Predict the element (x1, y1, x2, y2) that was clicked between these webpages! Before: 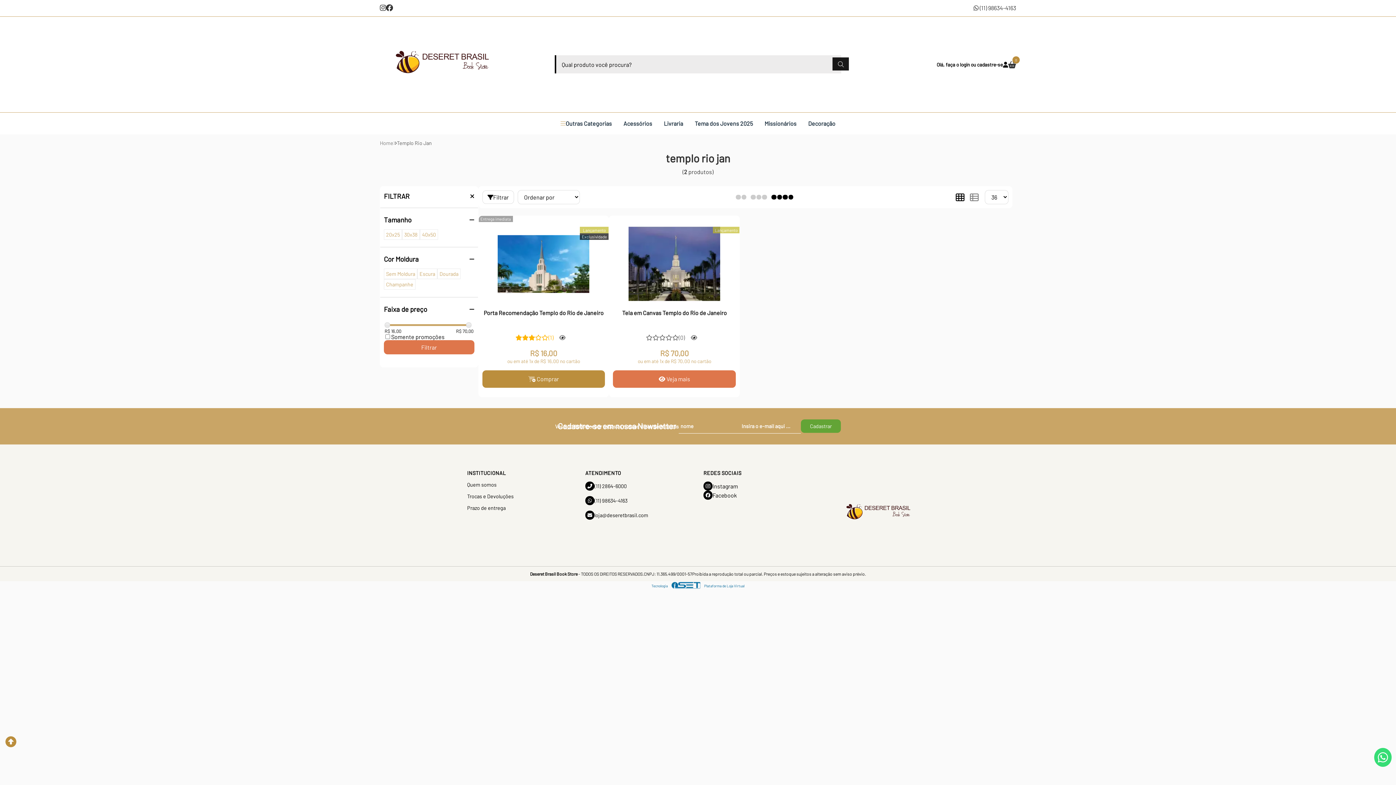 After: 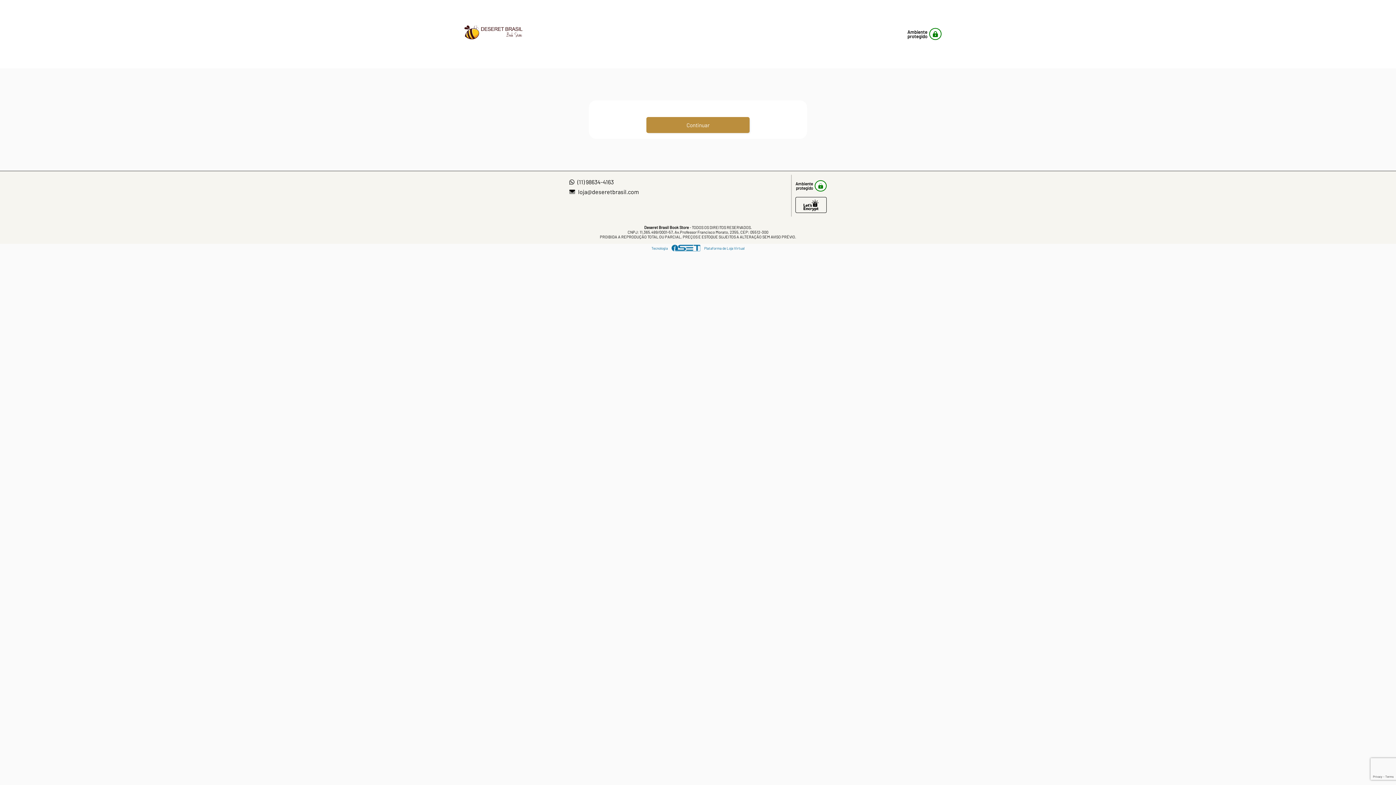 Action: bbox: (1003, 61, 1008, 67)